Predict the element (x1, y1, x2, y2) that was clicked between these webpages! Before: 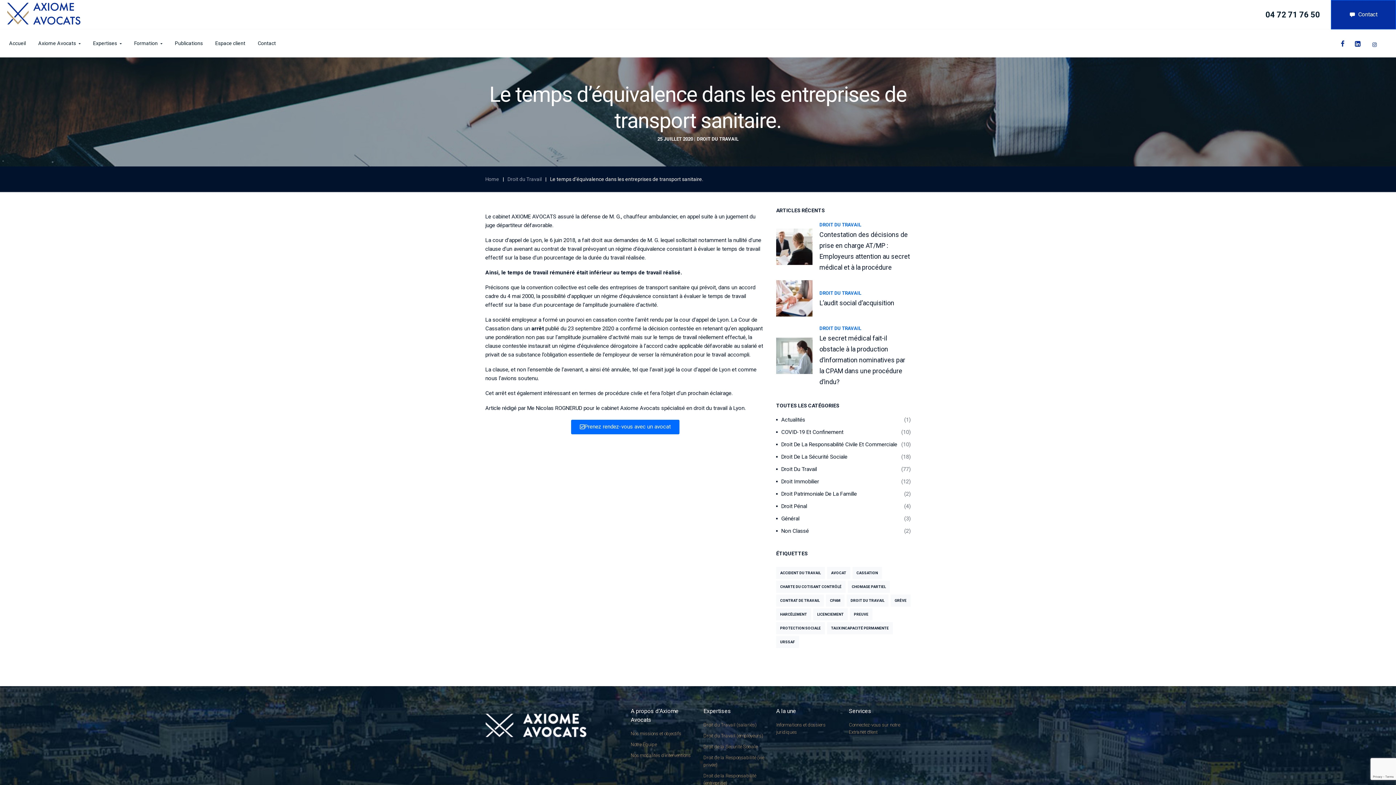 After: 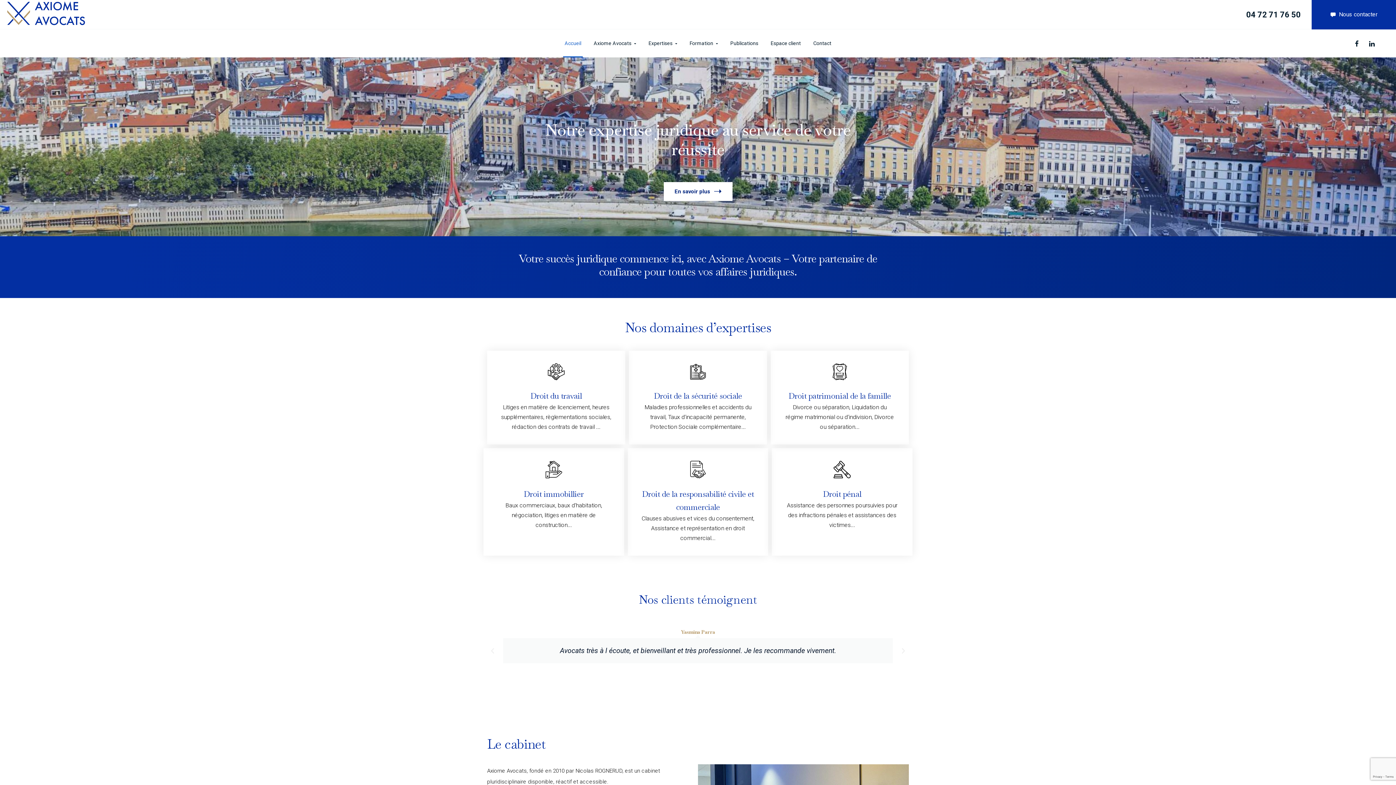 Action: label: Accueil bbox: (7, 29, 27, 57)